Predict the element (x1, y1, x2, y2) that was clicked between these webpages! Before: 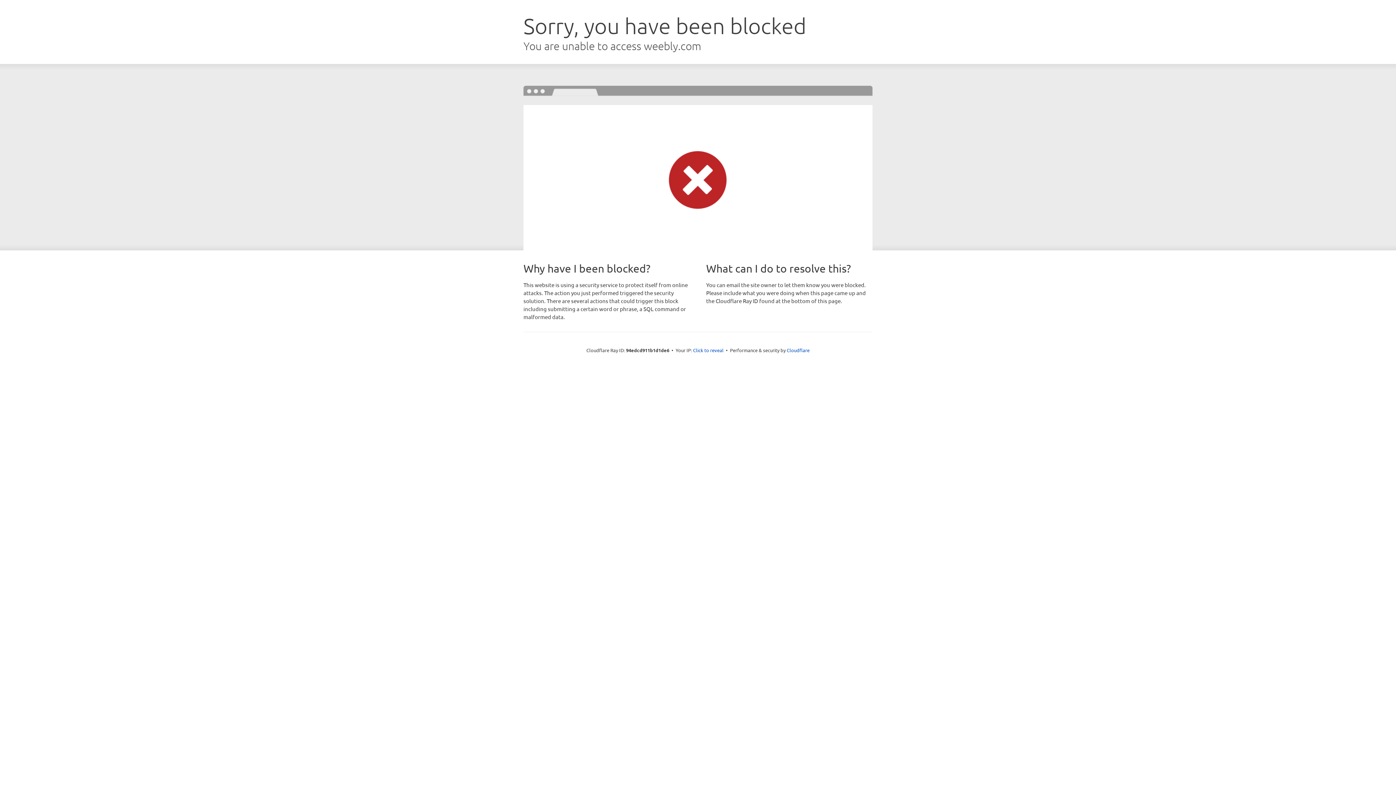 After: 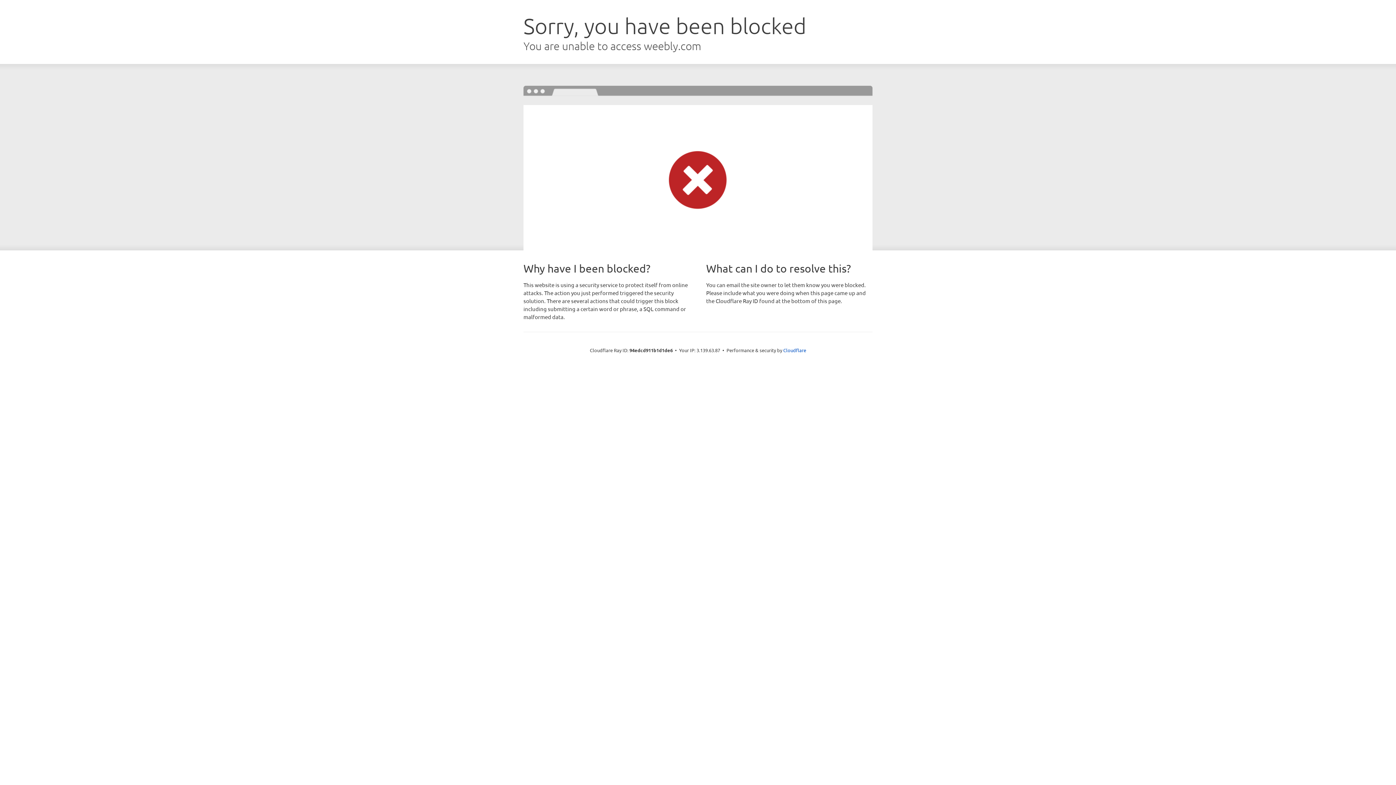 Action: label: Click to reveal bbox: (693, 346, 723, 353)